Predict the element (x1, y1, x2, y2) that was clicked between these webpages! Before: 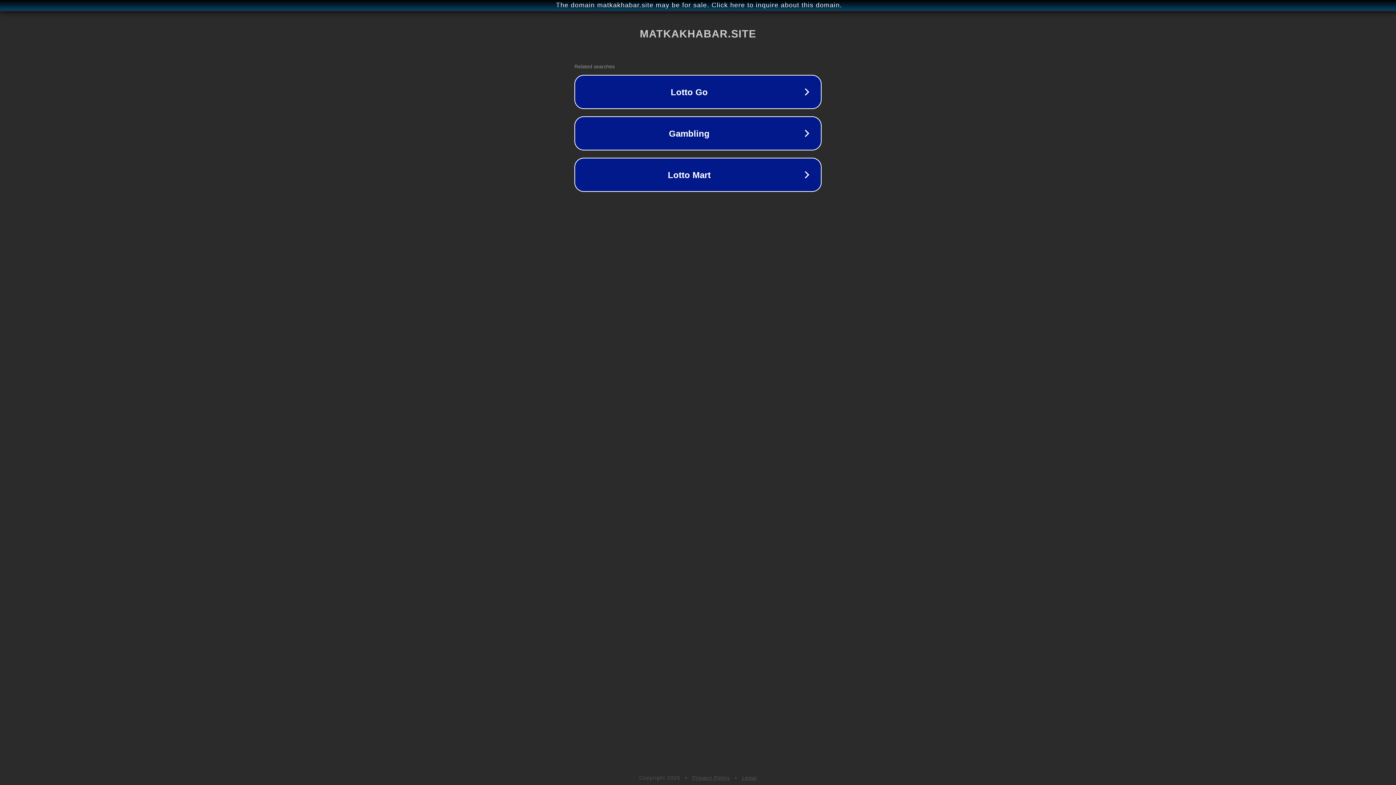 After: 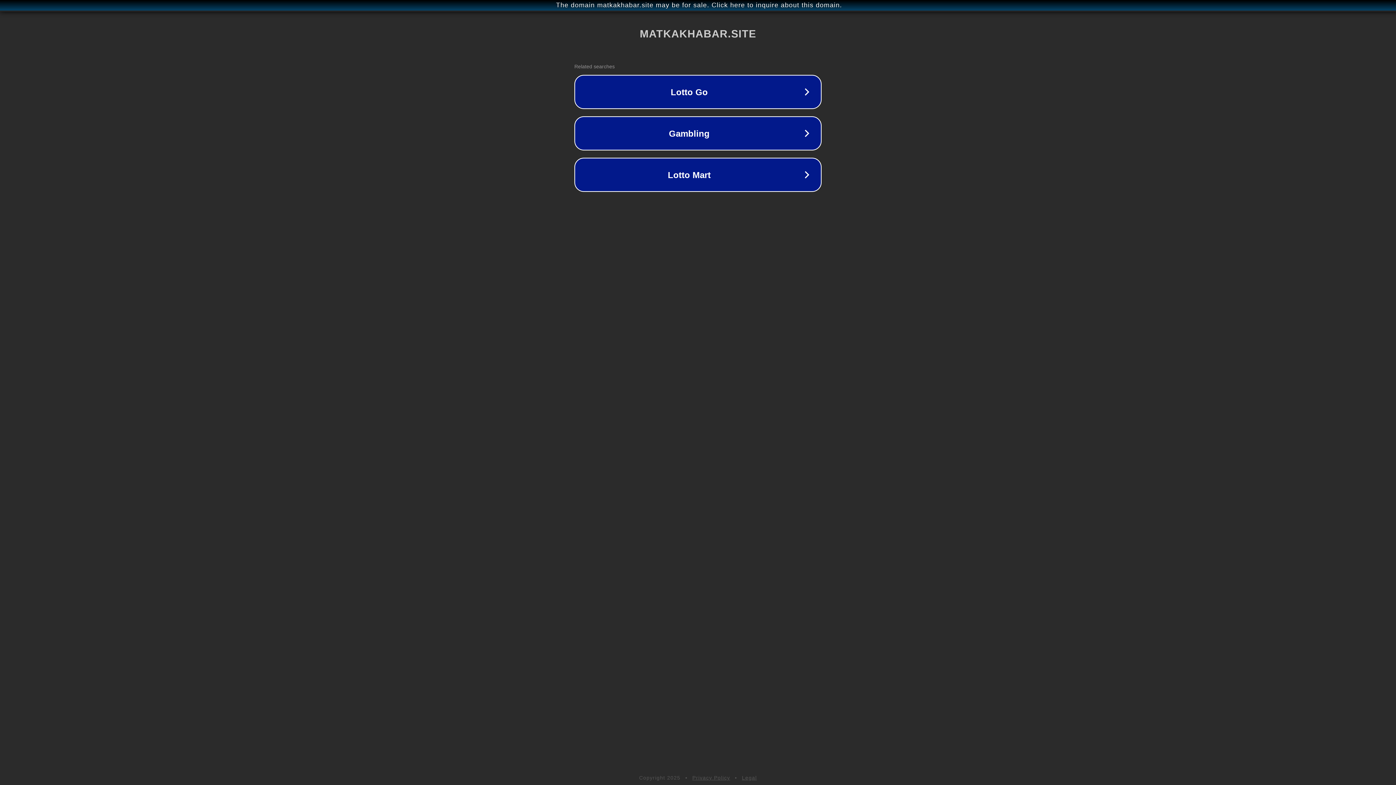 Action: label: Privacy Policy bbox: (692, 775, 730, 781)